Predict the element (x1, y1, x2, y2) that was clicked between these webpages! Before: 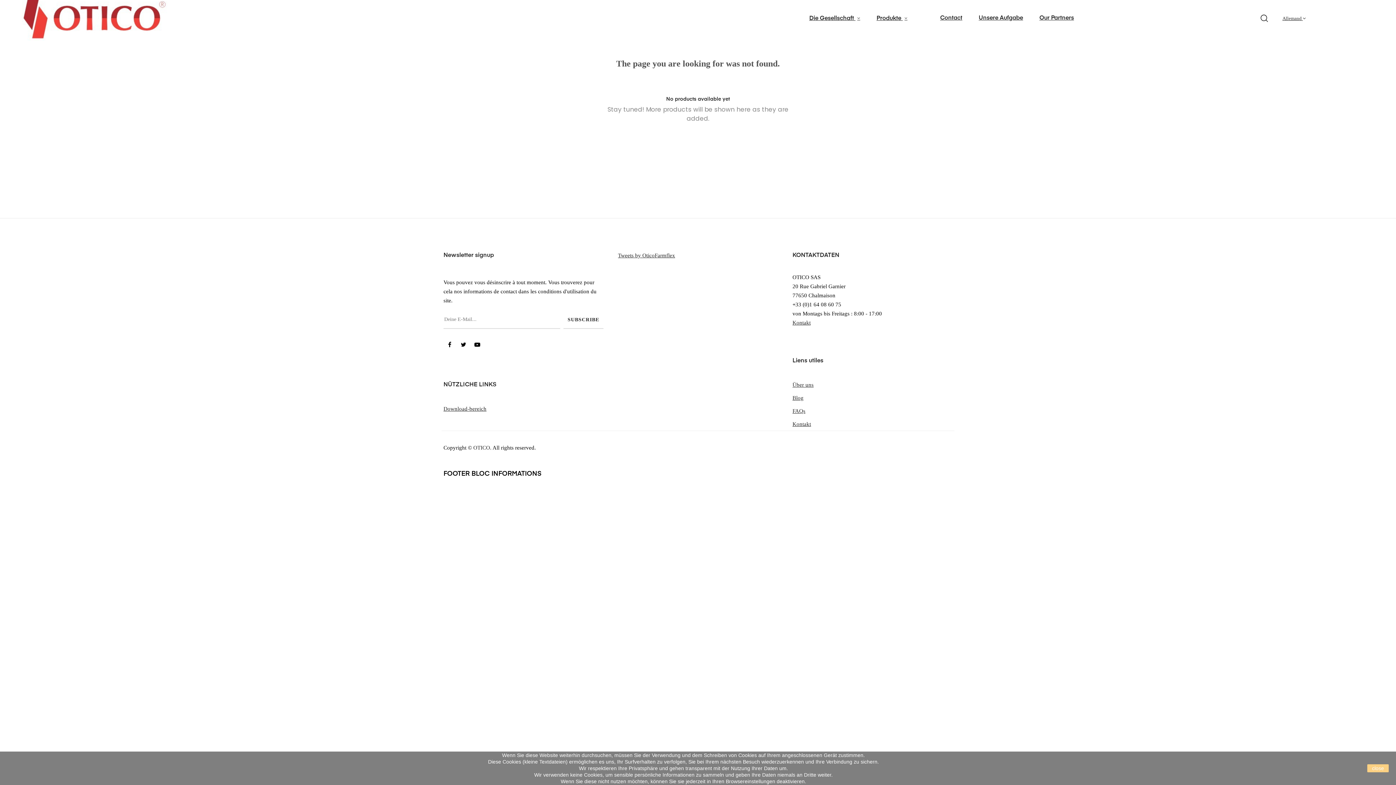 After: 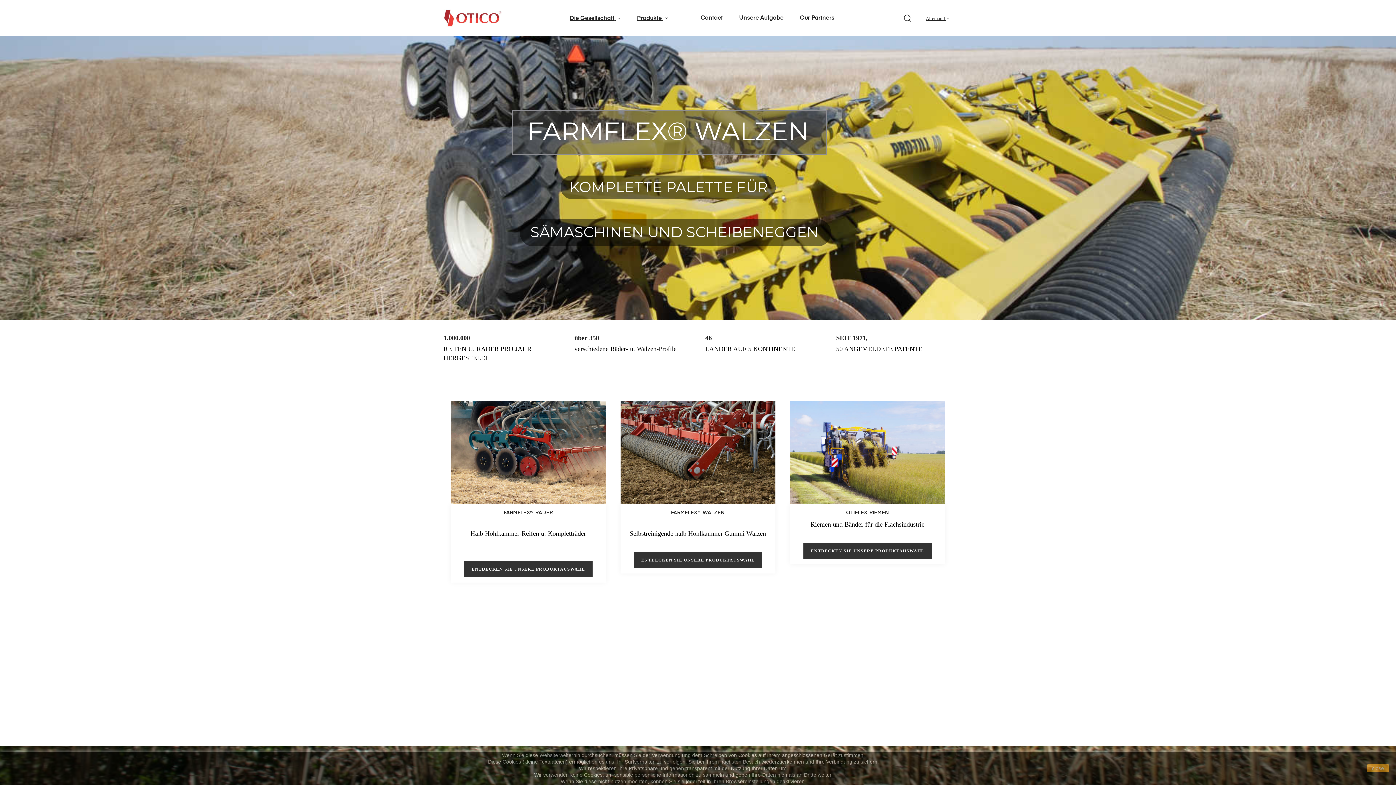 Action: bbox: (920, 3, 927, 25)